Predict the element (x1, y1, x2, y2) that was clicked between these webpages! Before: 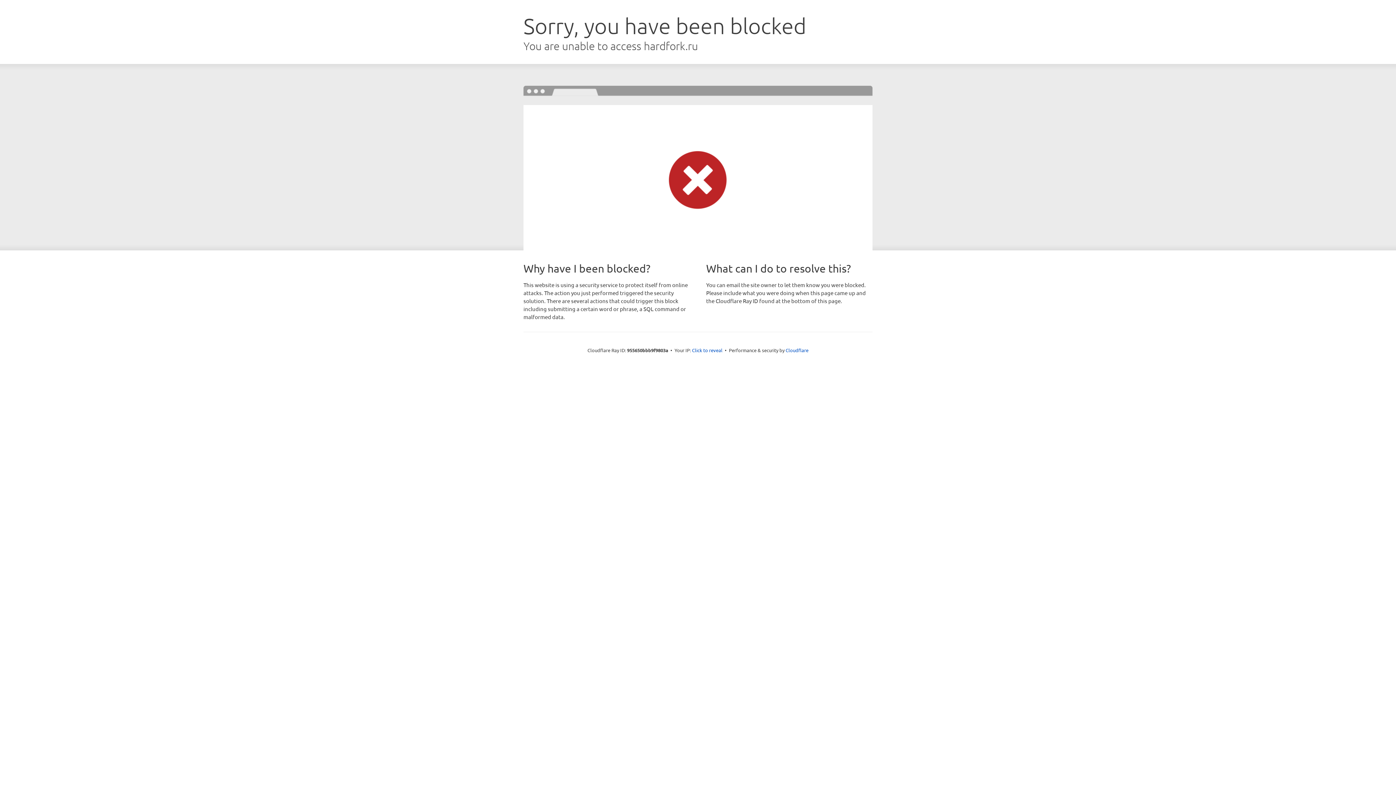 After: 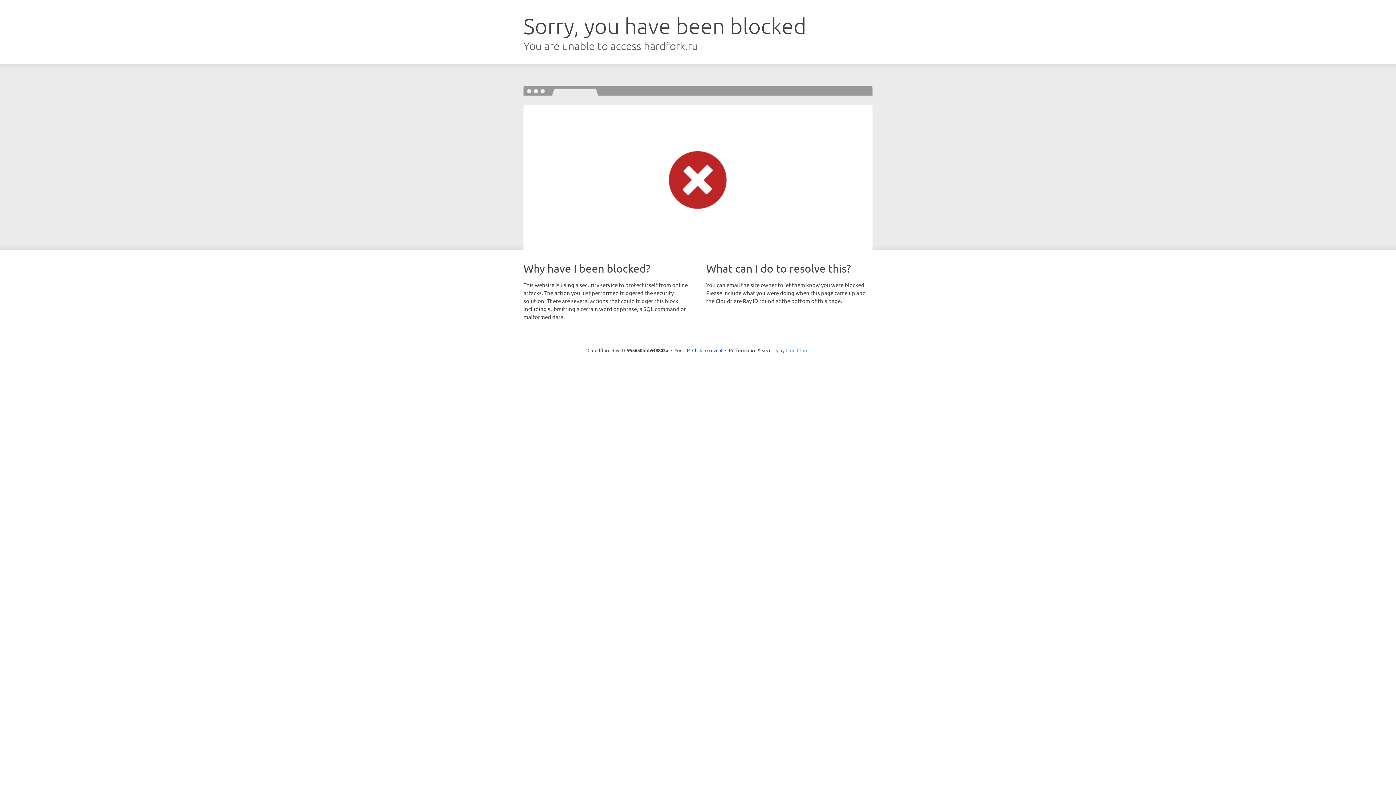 Action: bbox: (785, 347, 808, 353) label: Cloudflare